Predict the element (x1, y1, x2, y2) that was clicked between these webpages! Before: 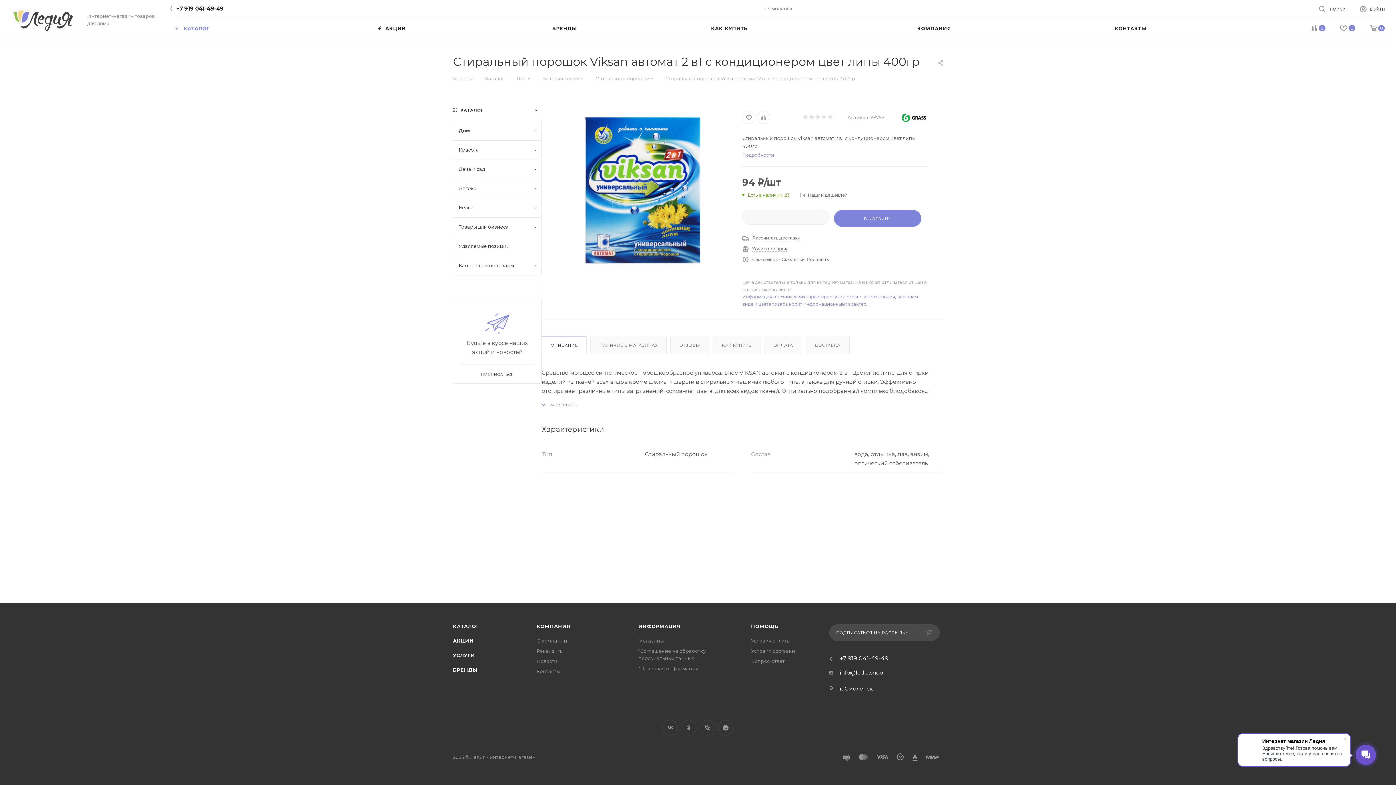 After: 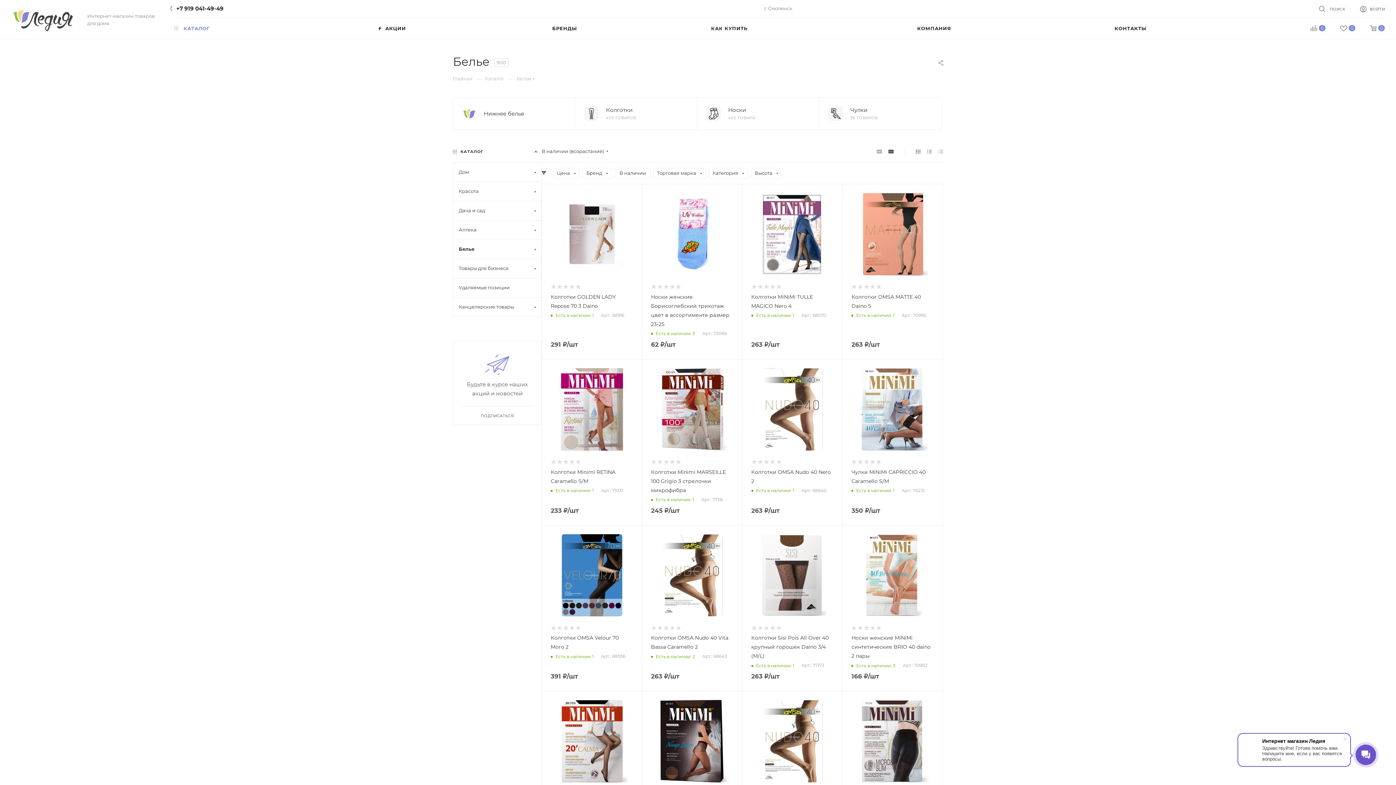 Action: label: Белье bbox: (453, 198, 541, 217)